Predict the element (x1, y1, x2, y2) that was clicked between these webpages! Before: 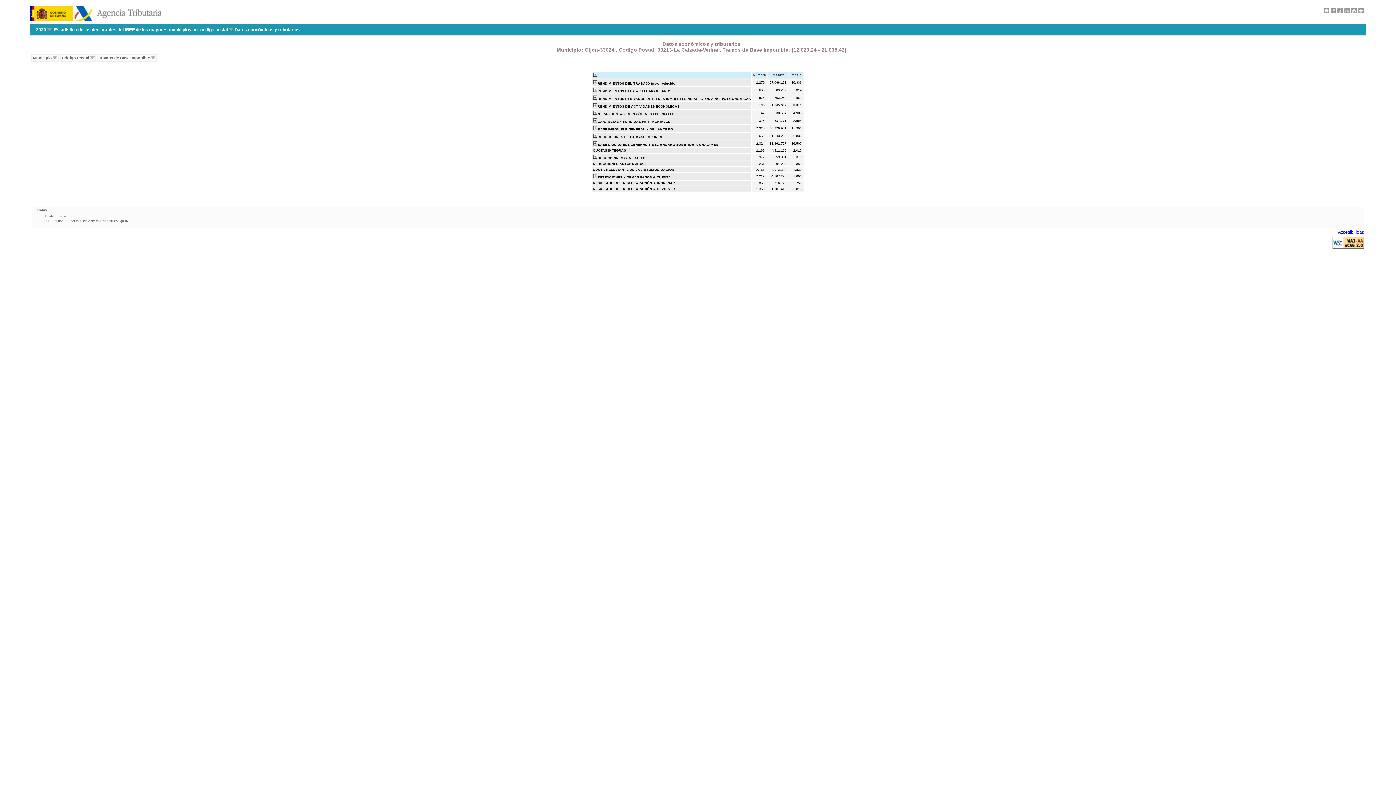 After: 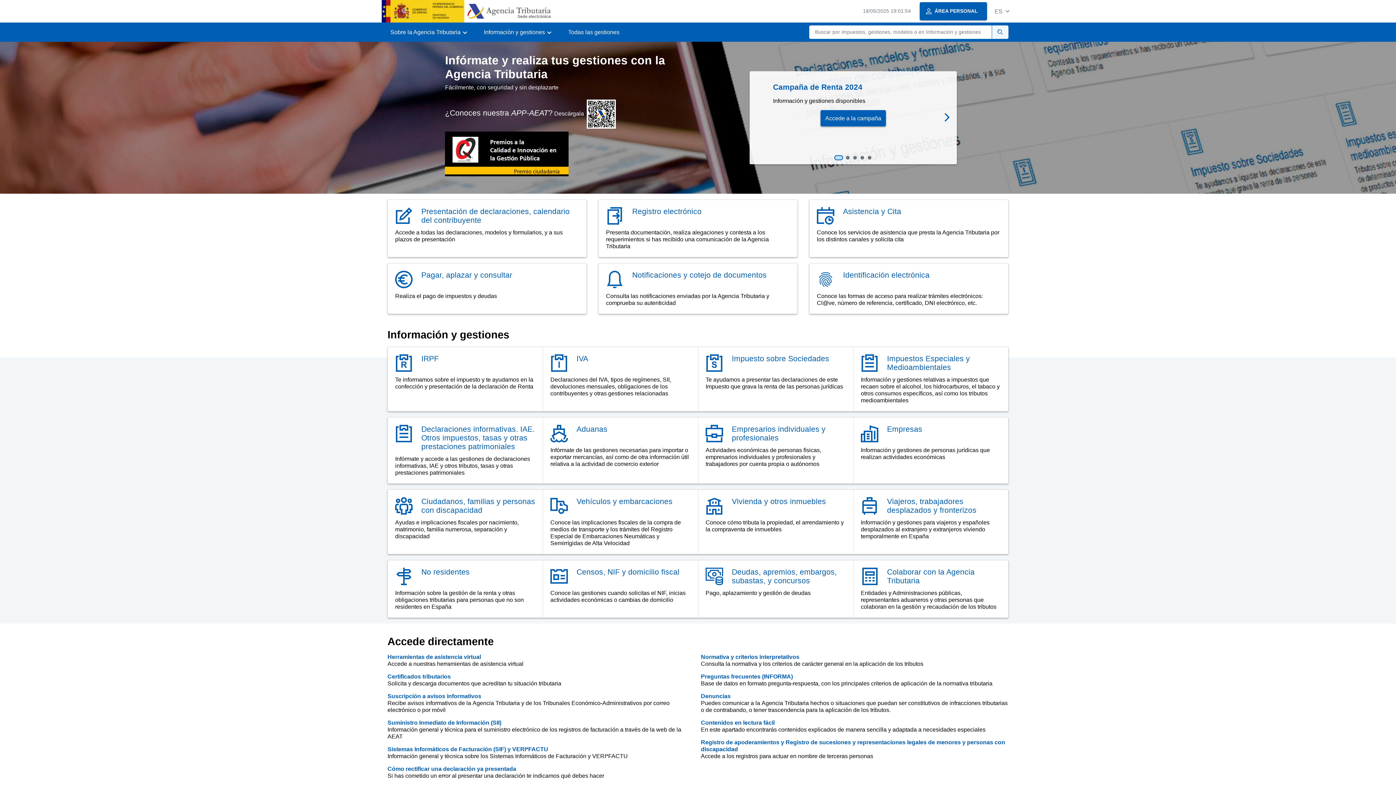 Action: label:   bbox: (30, 17, 161, 22)